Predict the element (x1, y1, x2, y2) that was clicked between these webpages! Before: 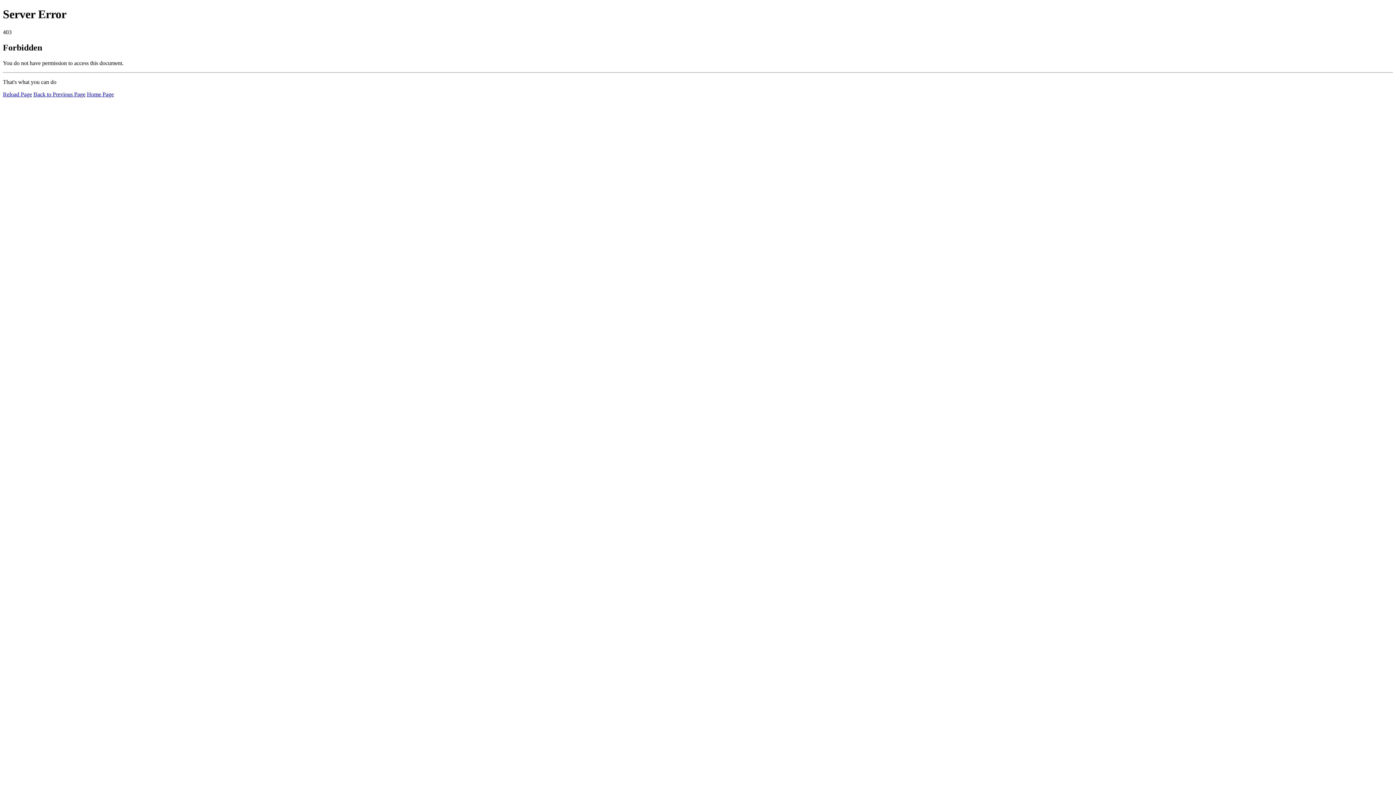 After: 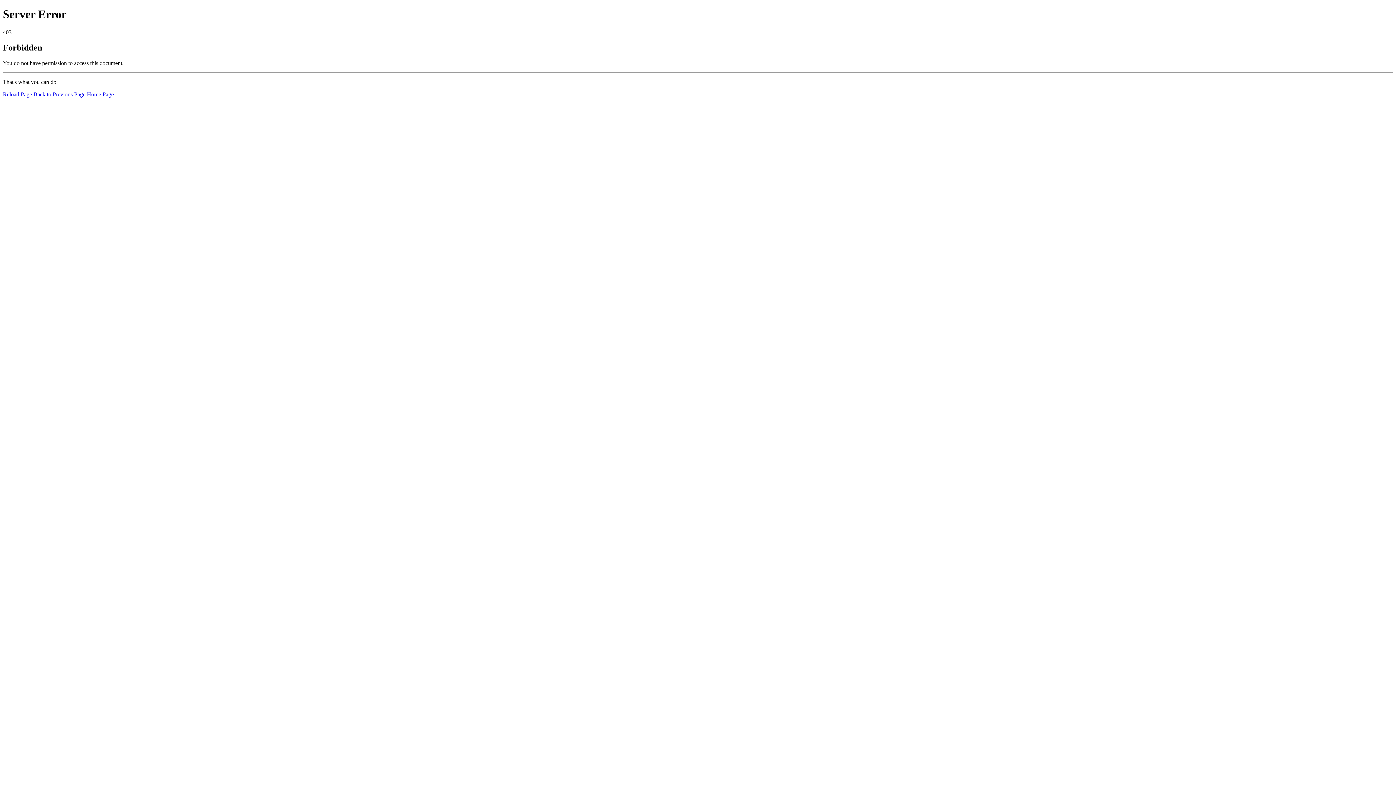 Action: label: Home Page bbox: (86, 91, 113, 97)